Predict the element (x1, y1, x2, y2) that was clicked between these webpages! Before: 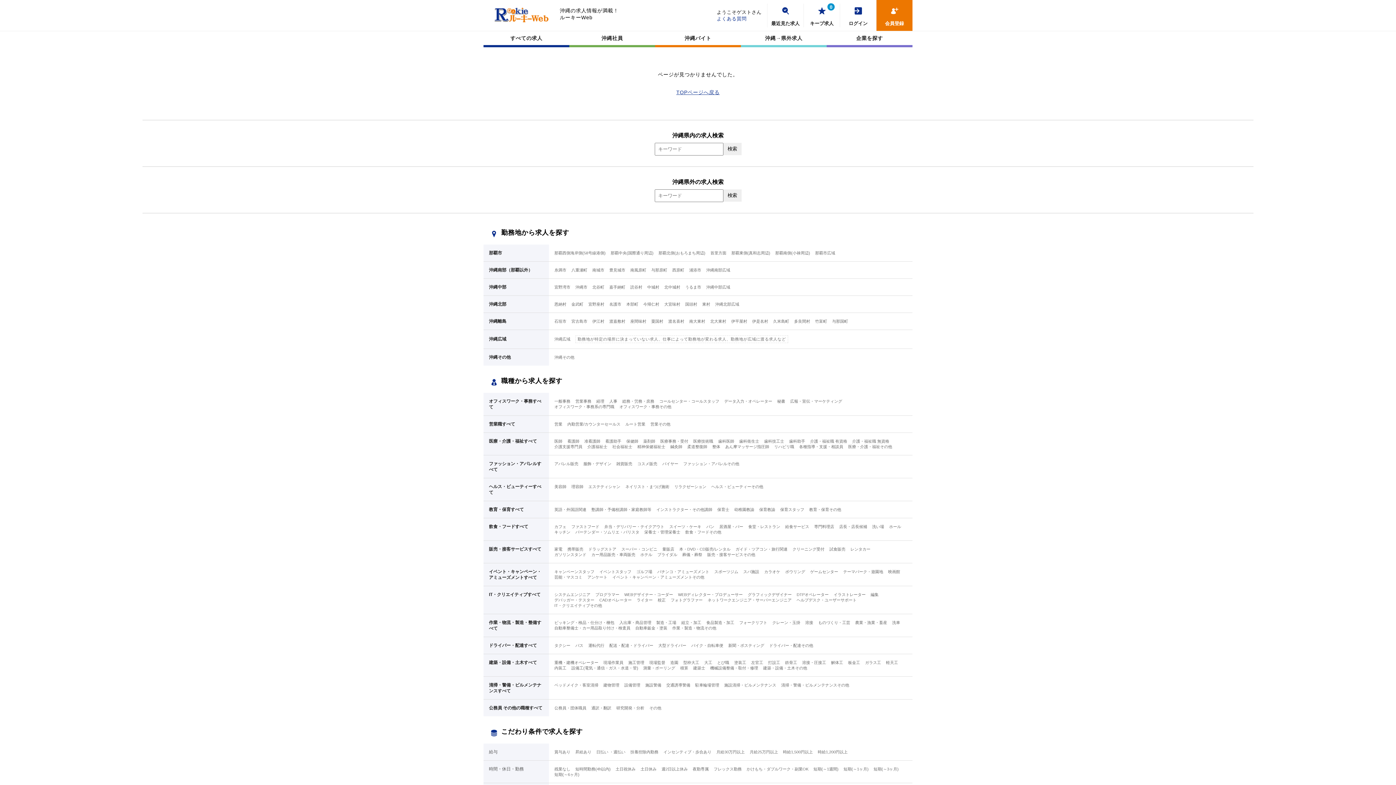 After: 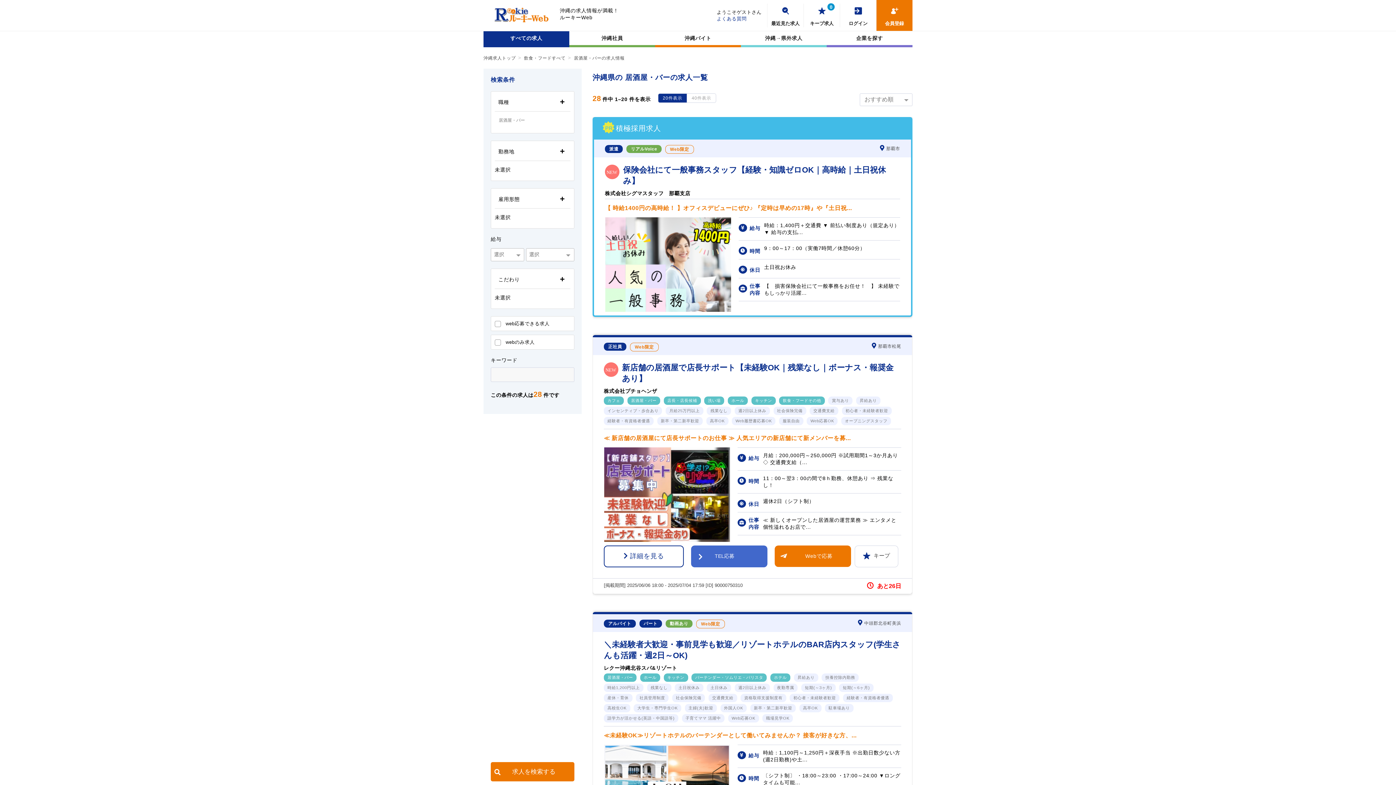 Action: bbox: (719, 524, 743, 529) label: 居酒屋・バー